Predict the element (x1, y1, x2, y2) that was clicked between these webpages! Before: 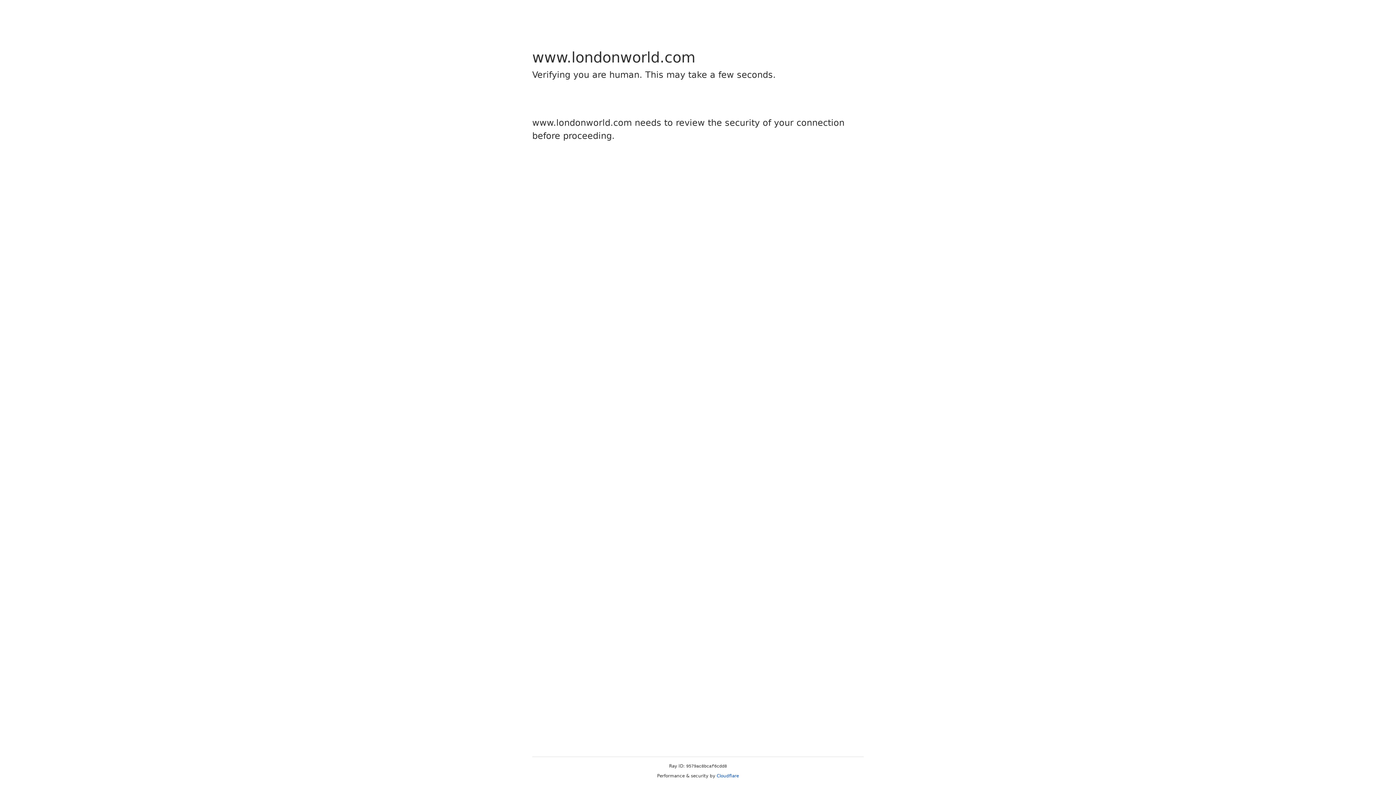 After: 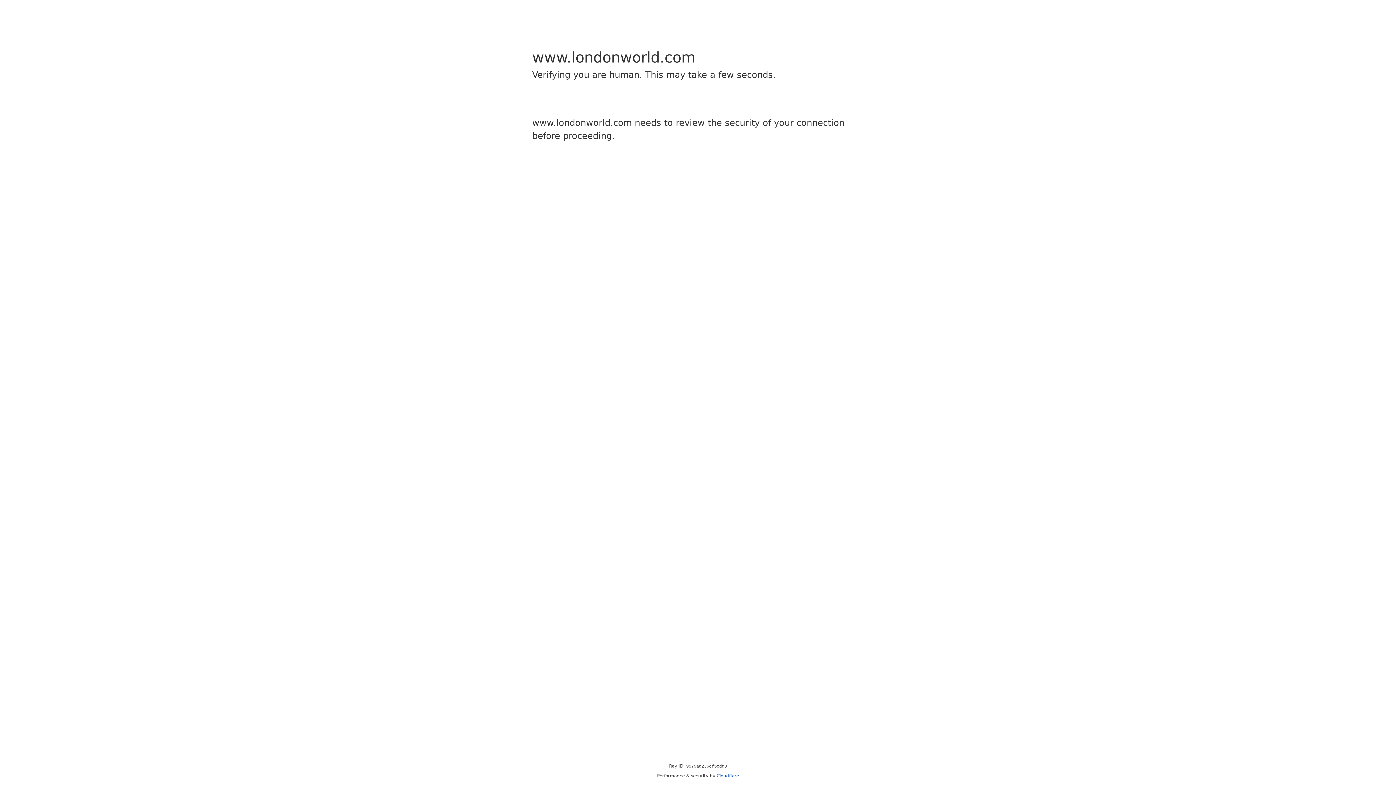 Action: bbox: (716, 773, 739, 778) label: Cloudflare